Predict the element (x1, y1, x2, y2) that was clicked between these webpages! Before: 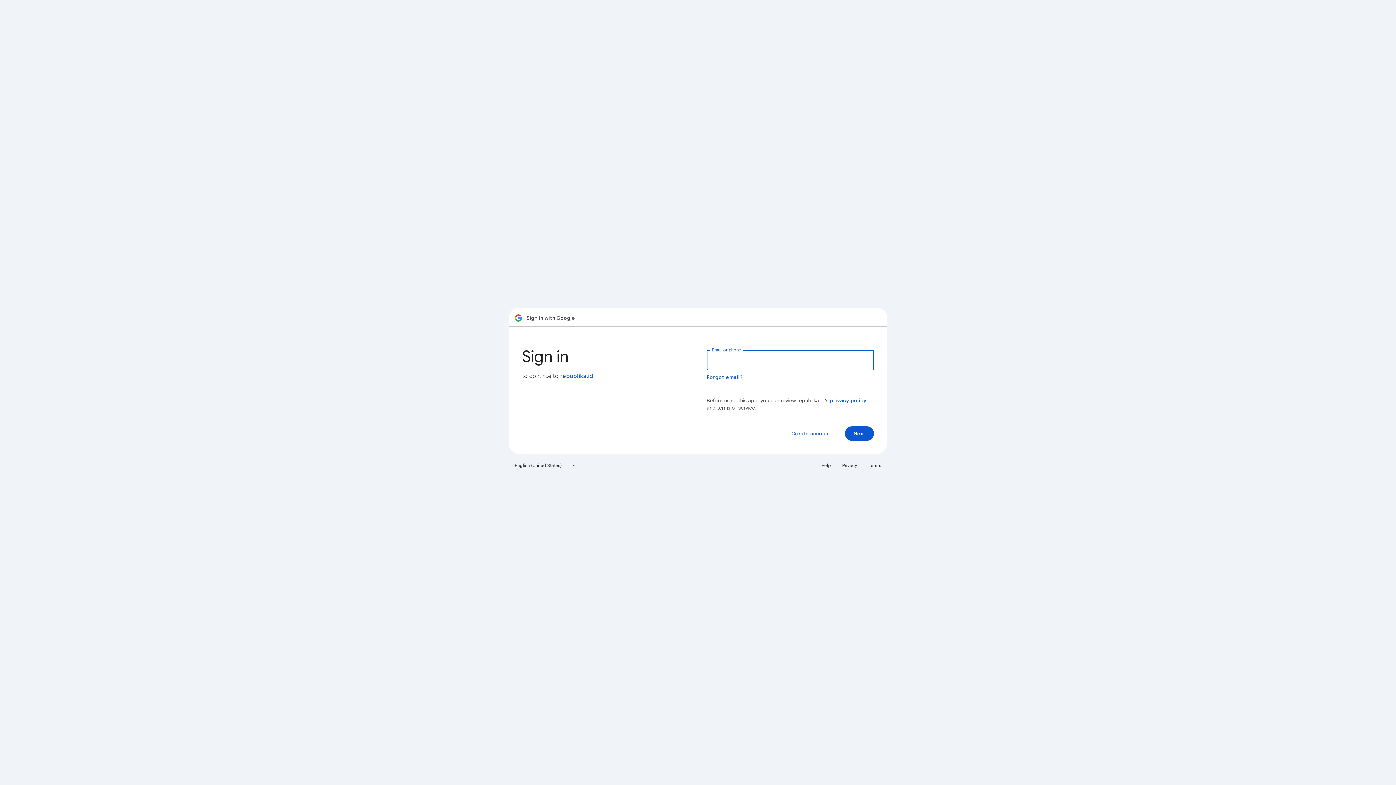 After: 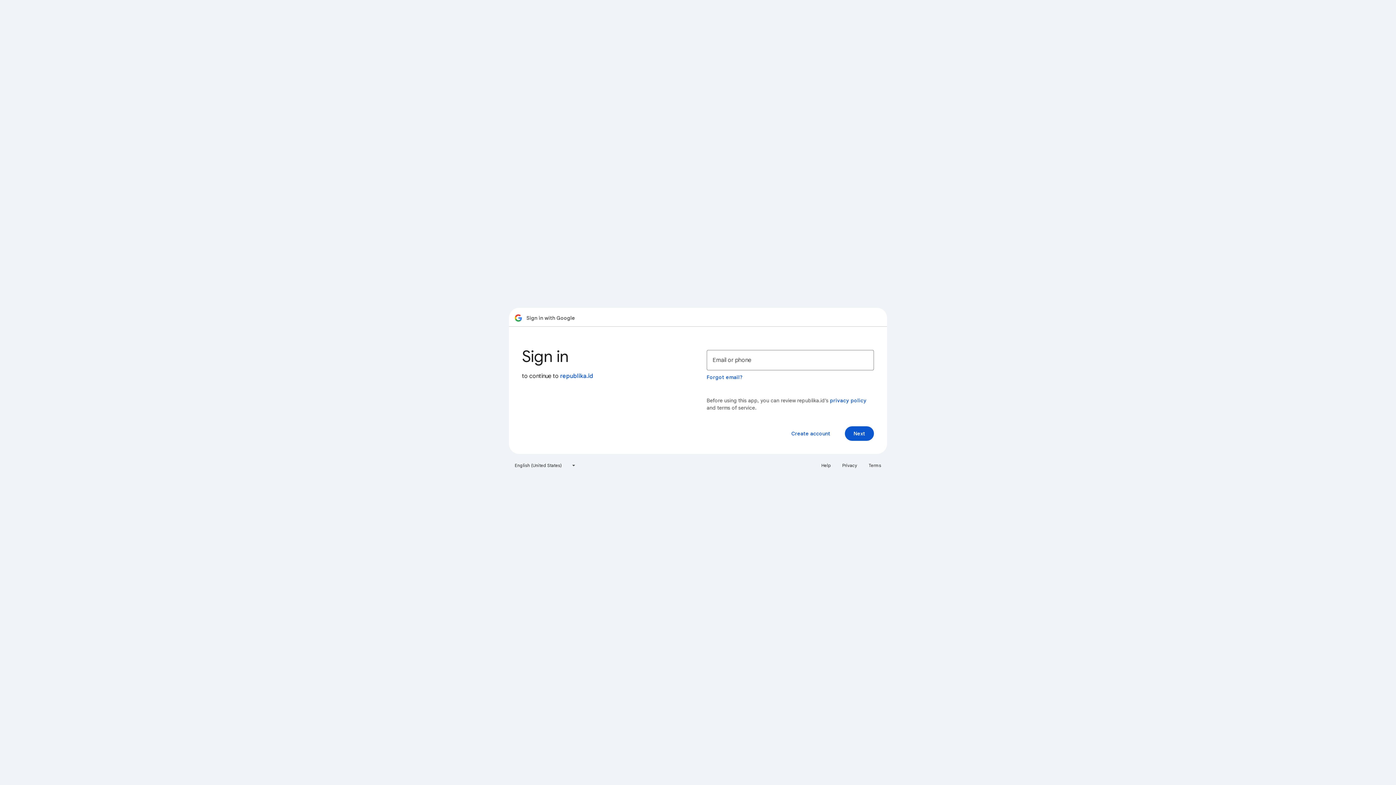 Action: bbox: (864, 460, 885, 471) label: Terms